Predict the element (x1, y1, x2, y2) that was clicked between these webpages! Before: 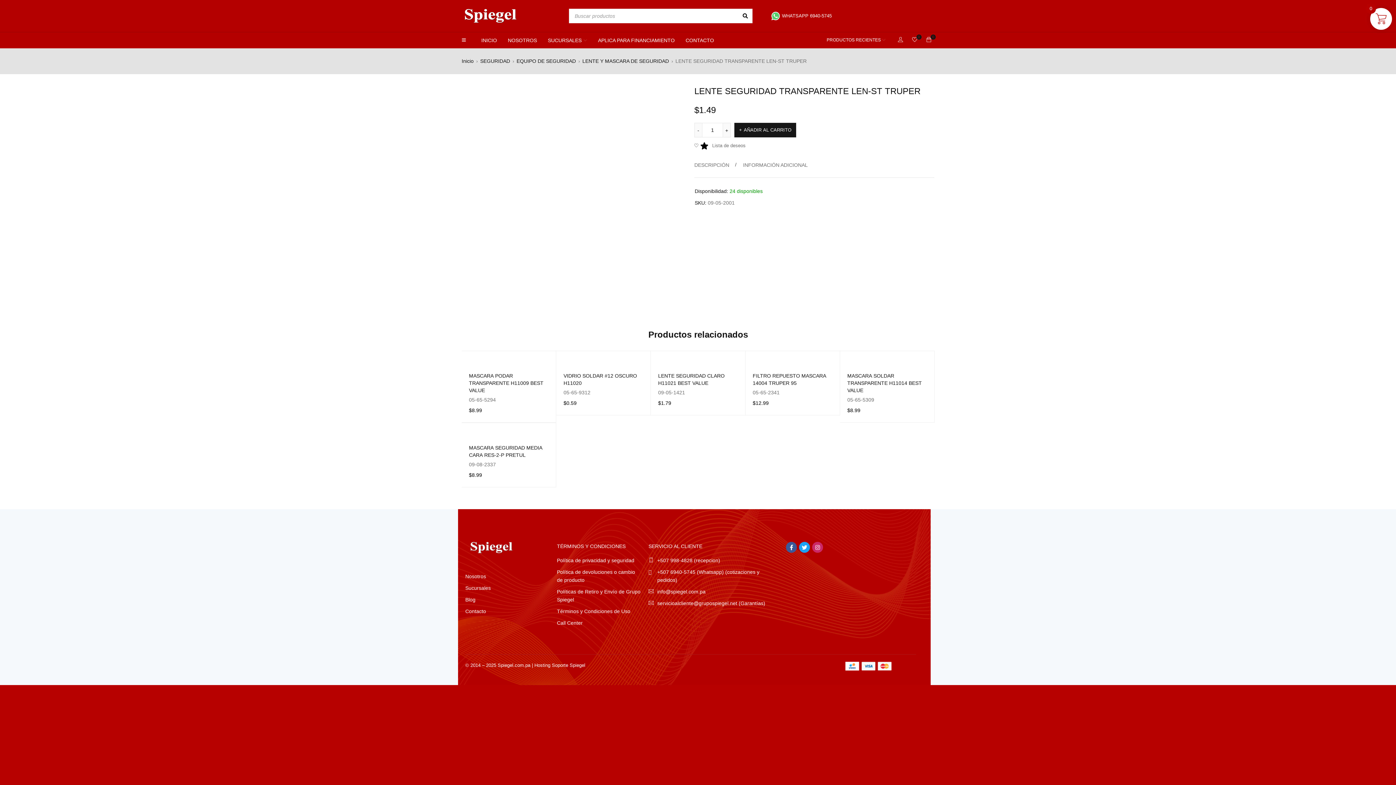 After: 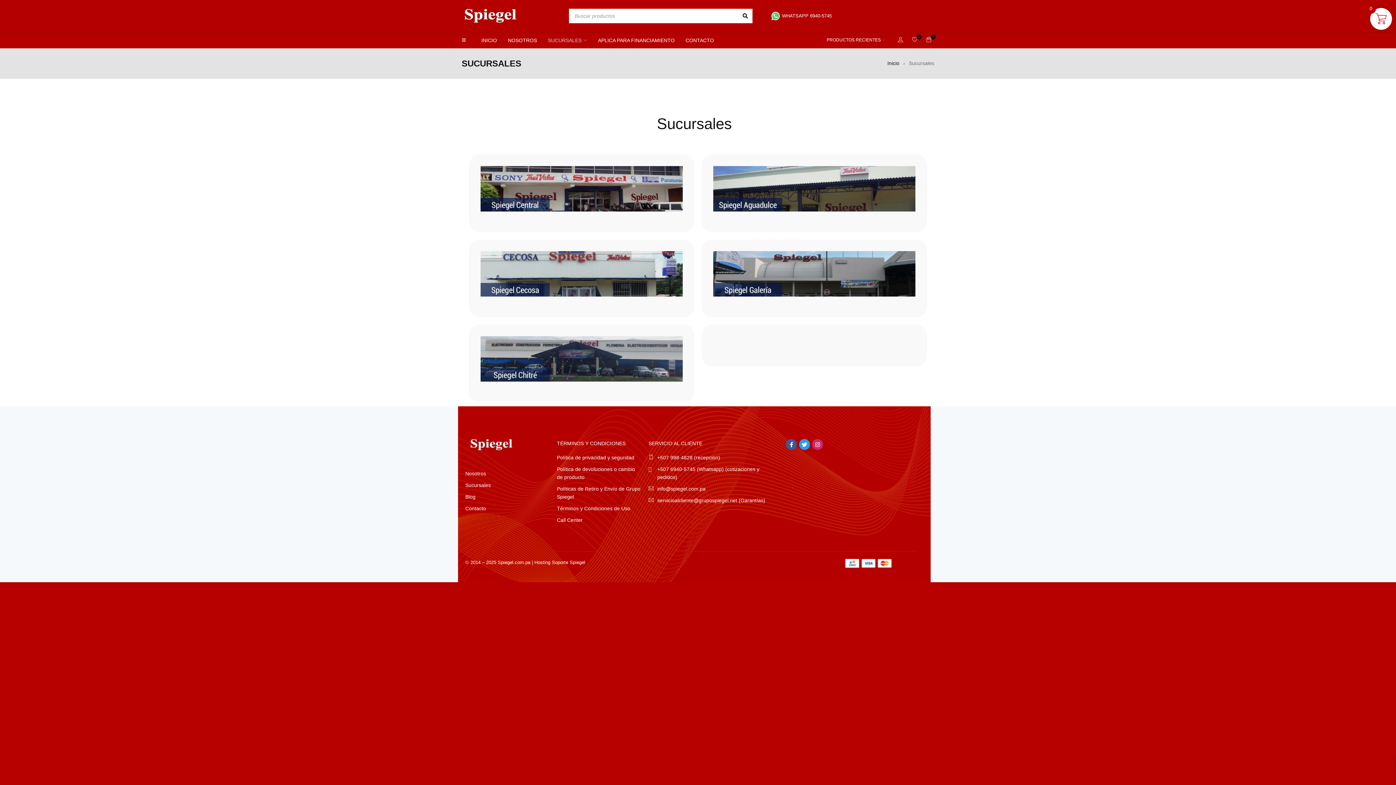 Action: label: SUCURSALES bbox: (548, 34, 587, 45)